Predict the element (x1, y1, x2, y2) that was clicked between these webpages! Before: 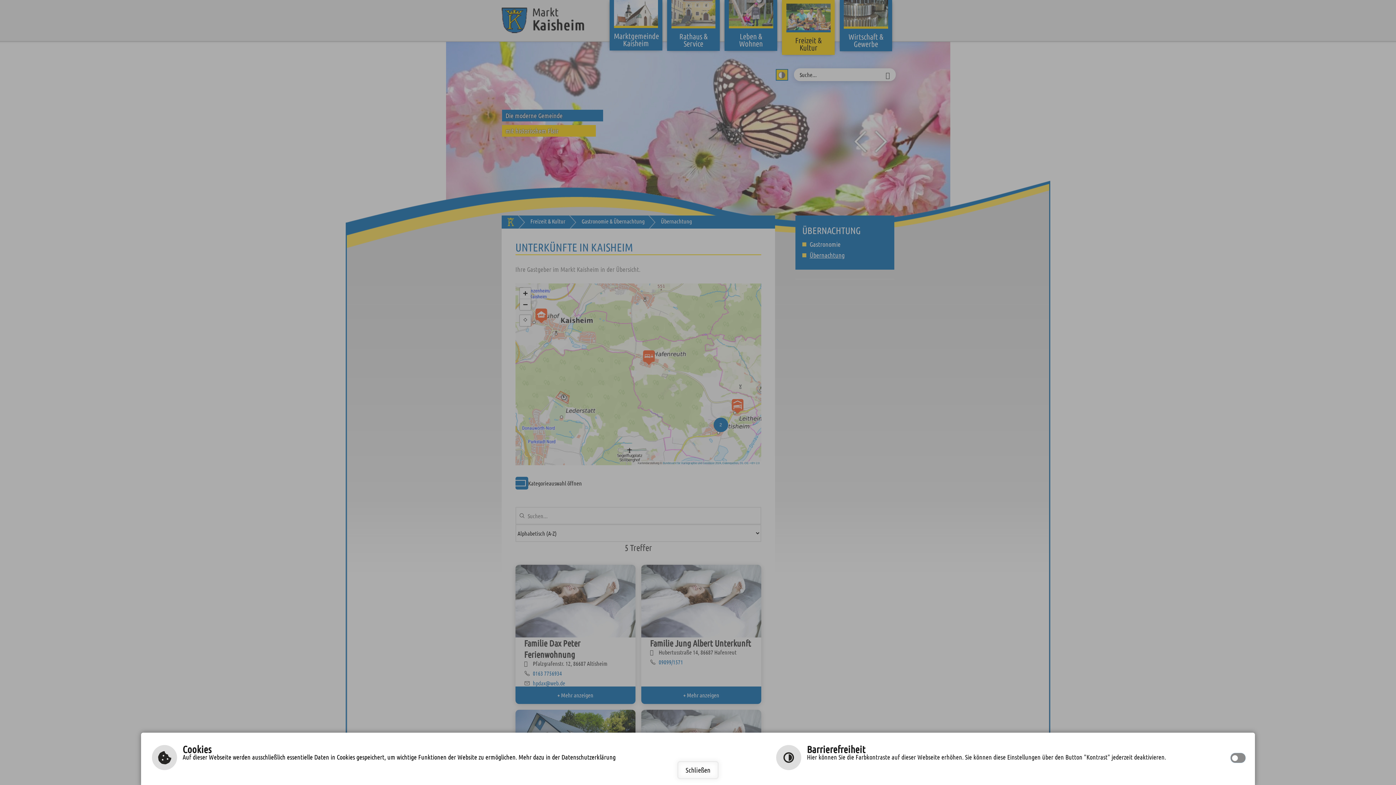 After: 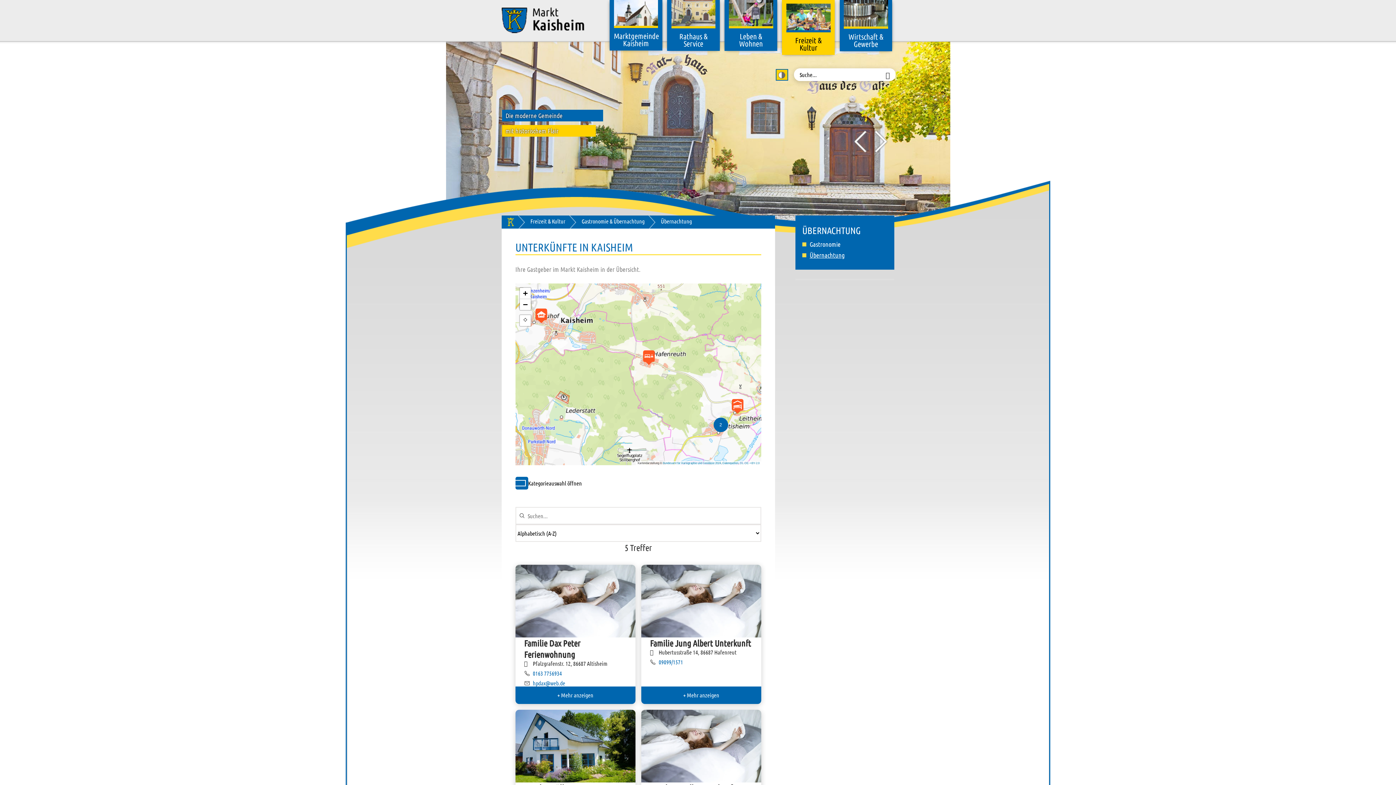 Action: label: Schließen bbox: (677, 761, 718, 779)